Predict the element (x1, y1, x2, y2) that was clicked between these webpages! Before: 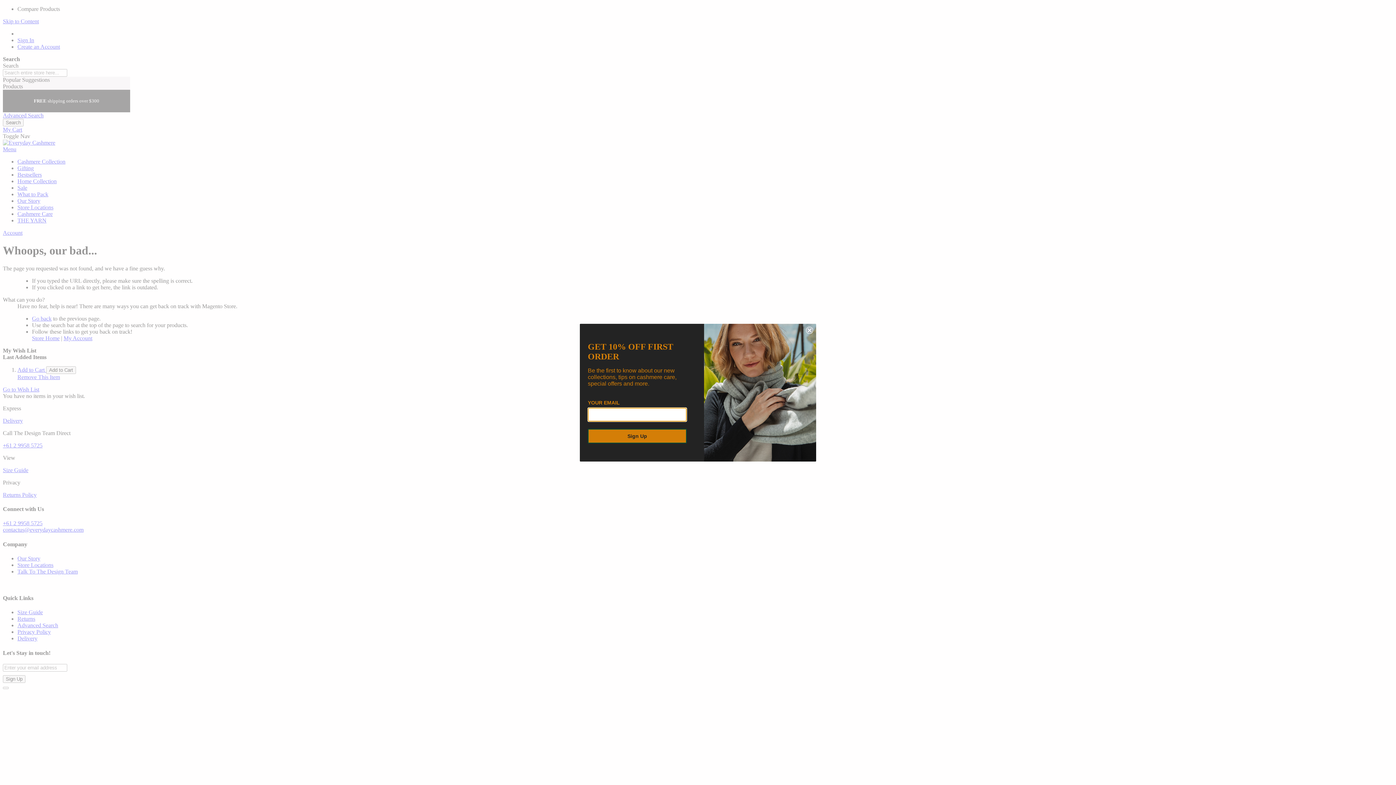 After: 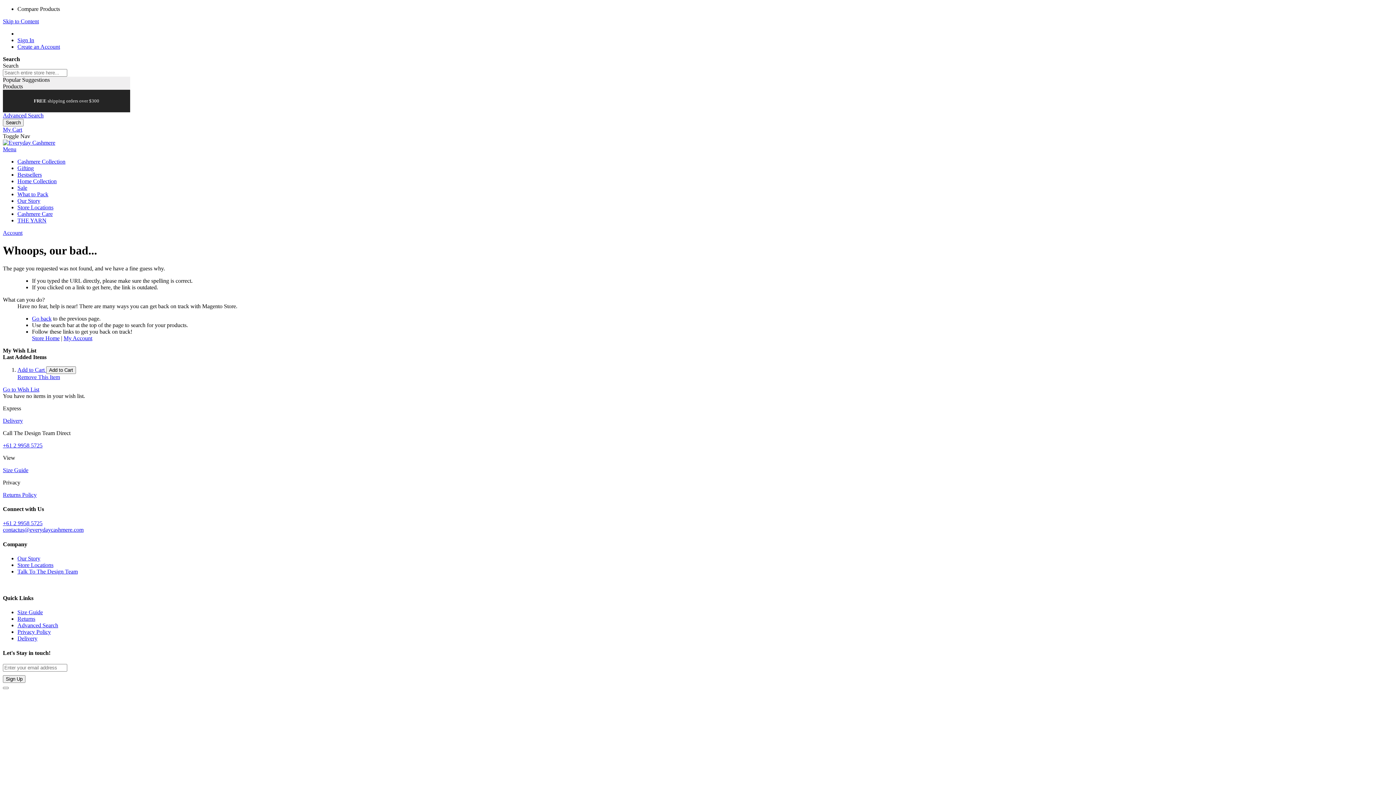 Action: bbox: (806, 326, 813, 334) label: Close dialog